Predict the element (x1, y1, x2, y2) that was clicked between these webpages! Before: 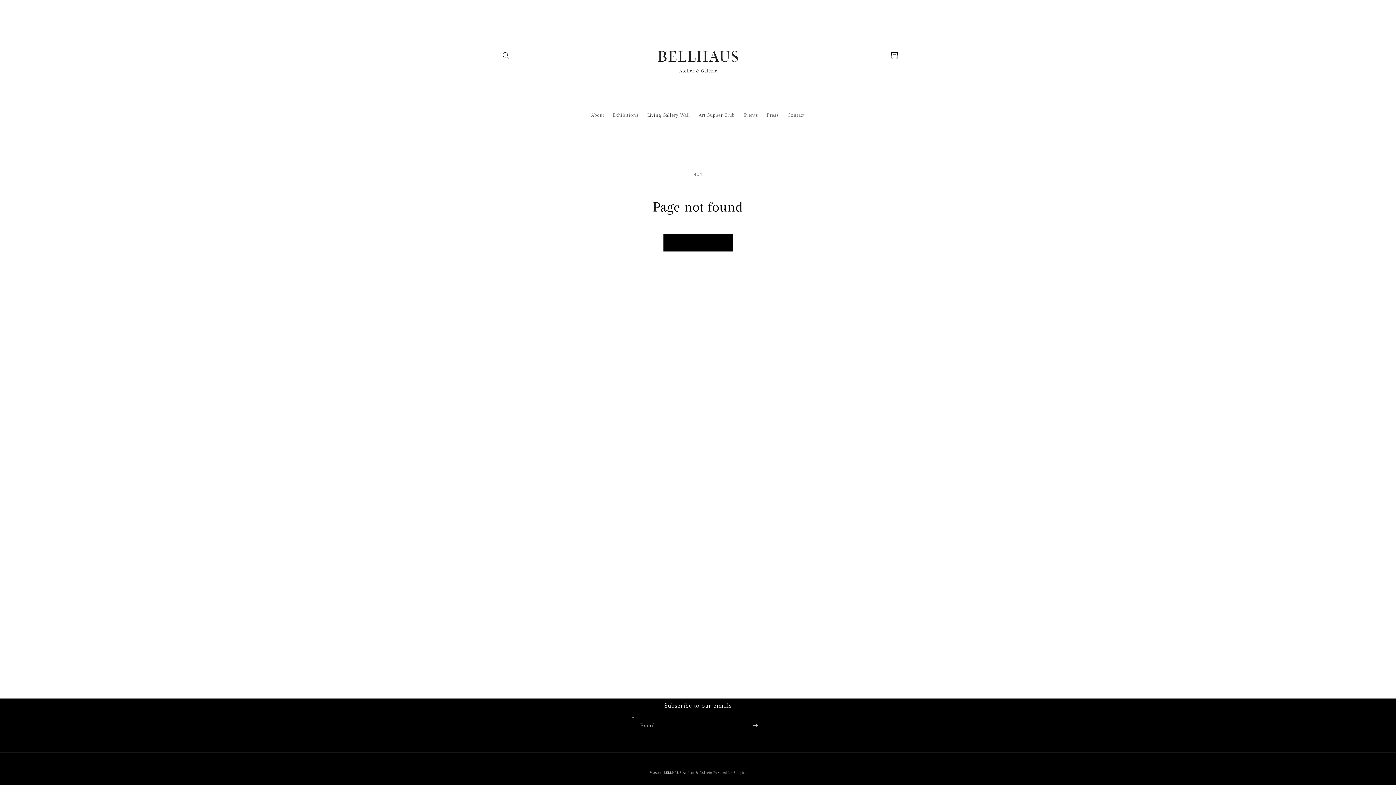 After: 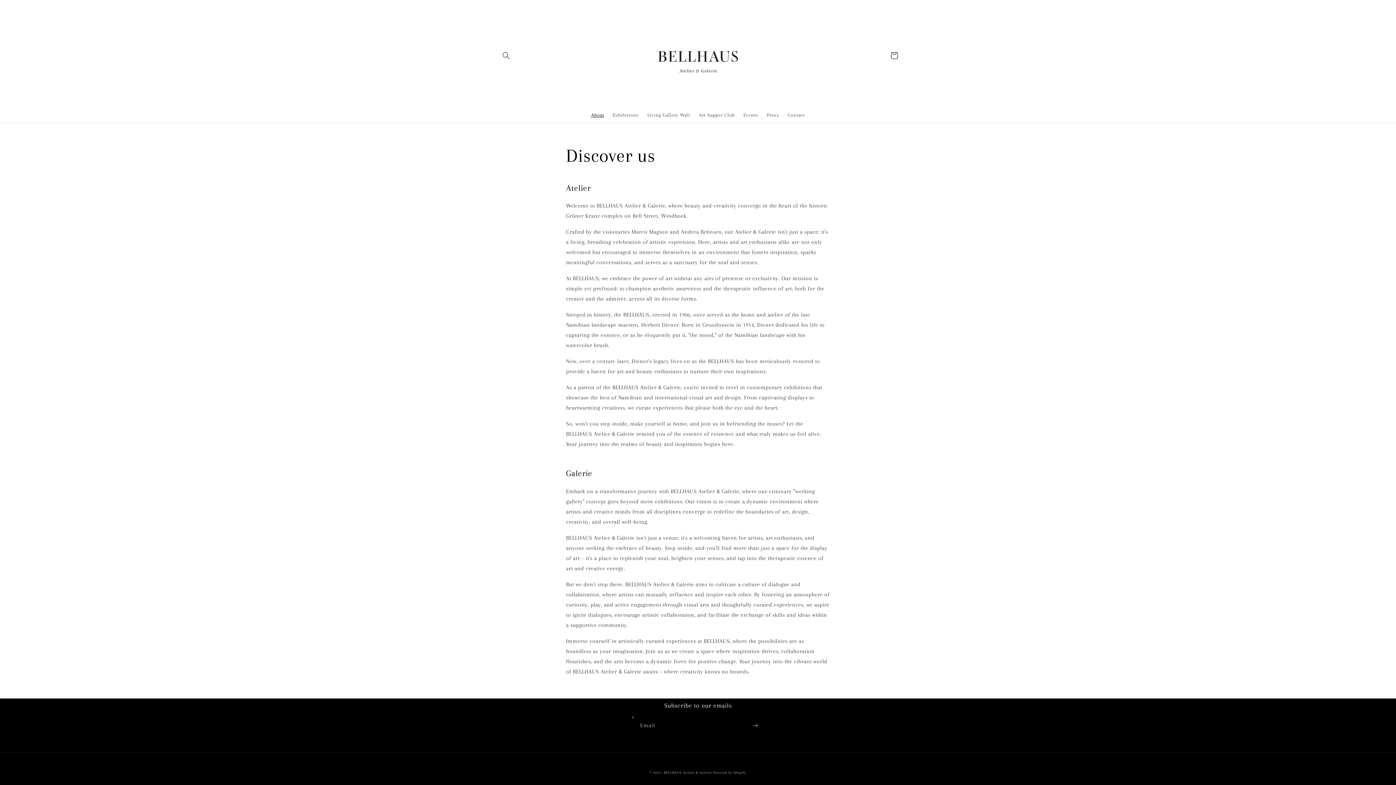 Action: bbox: (586, 107, 608, 122) label: About